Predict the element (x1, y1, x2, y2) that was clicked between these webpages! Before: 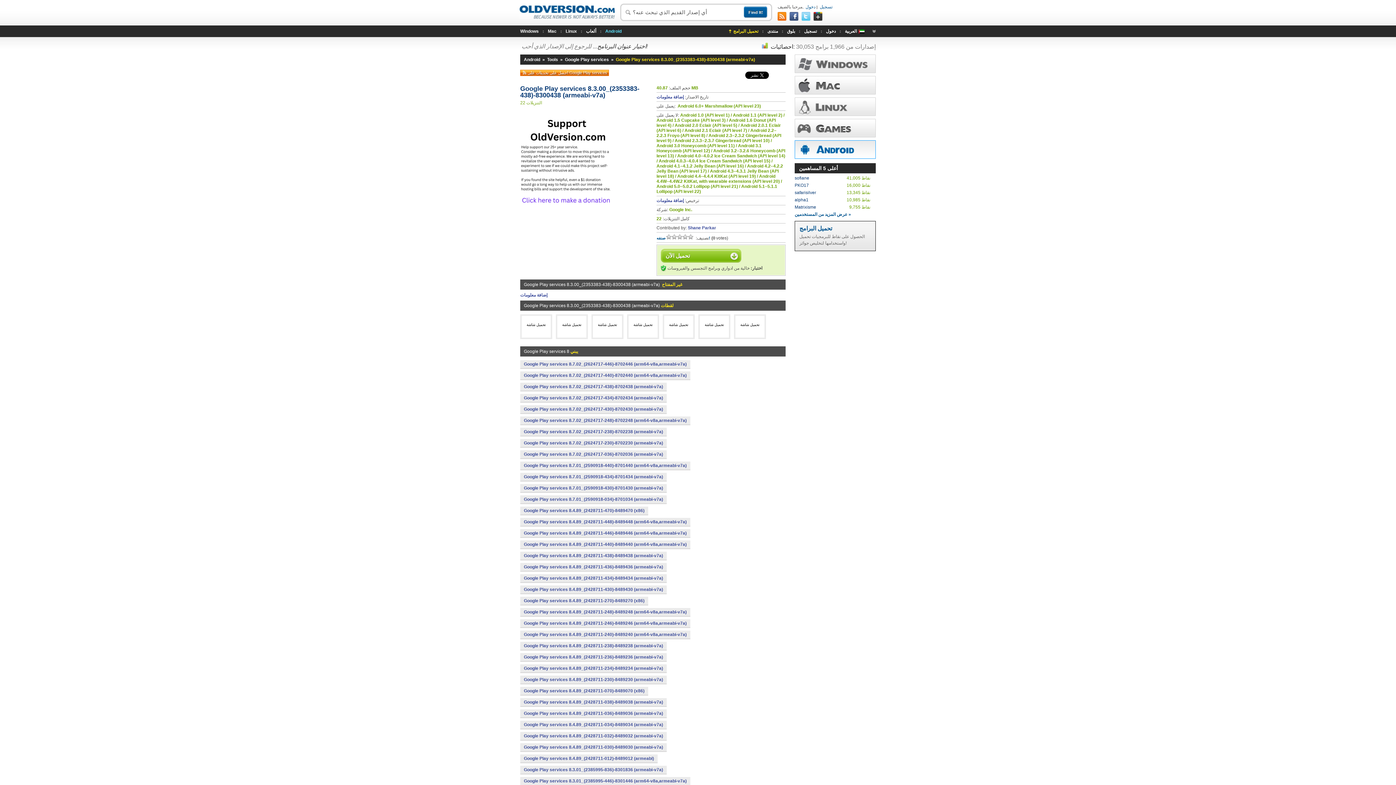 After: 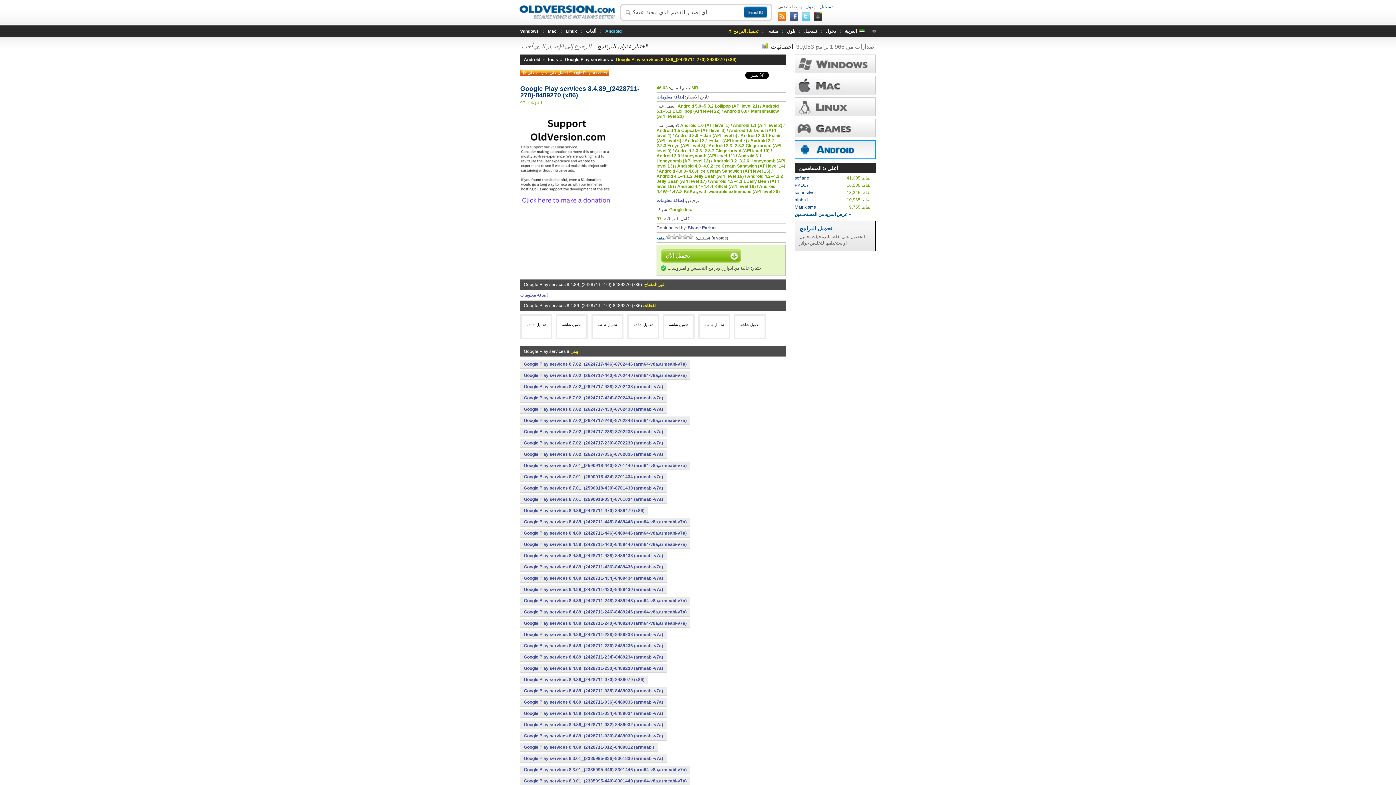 Action: bbox: (520, 597, 648, 605) label: Google Play services 8.4.89_(2428711-270)-8489270 (x86)